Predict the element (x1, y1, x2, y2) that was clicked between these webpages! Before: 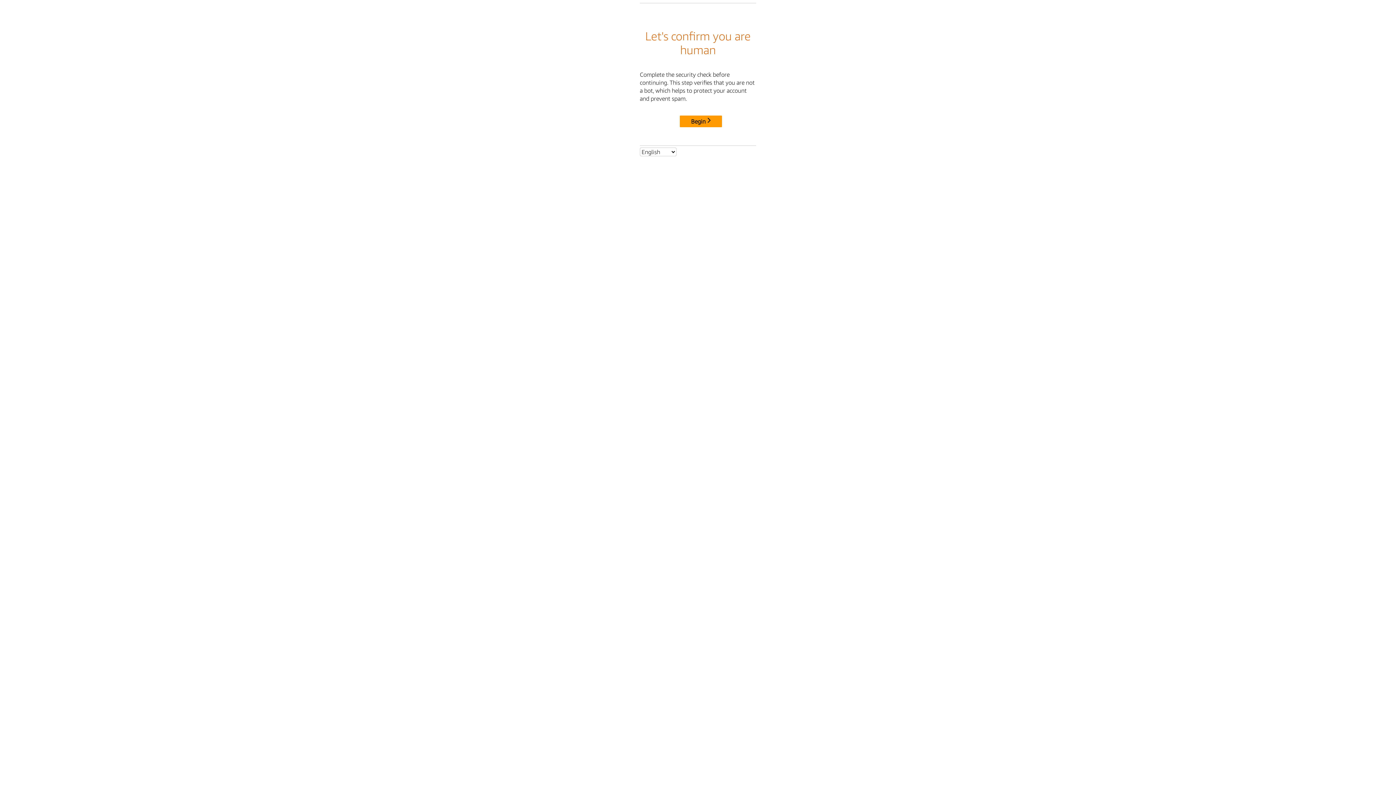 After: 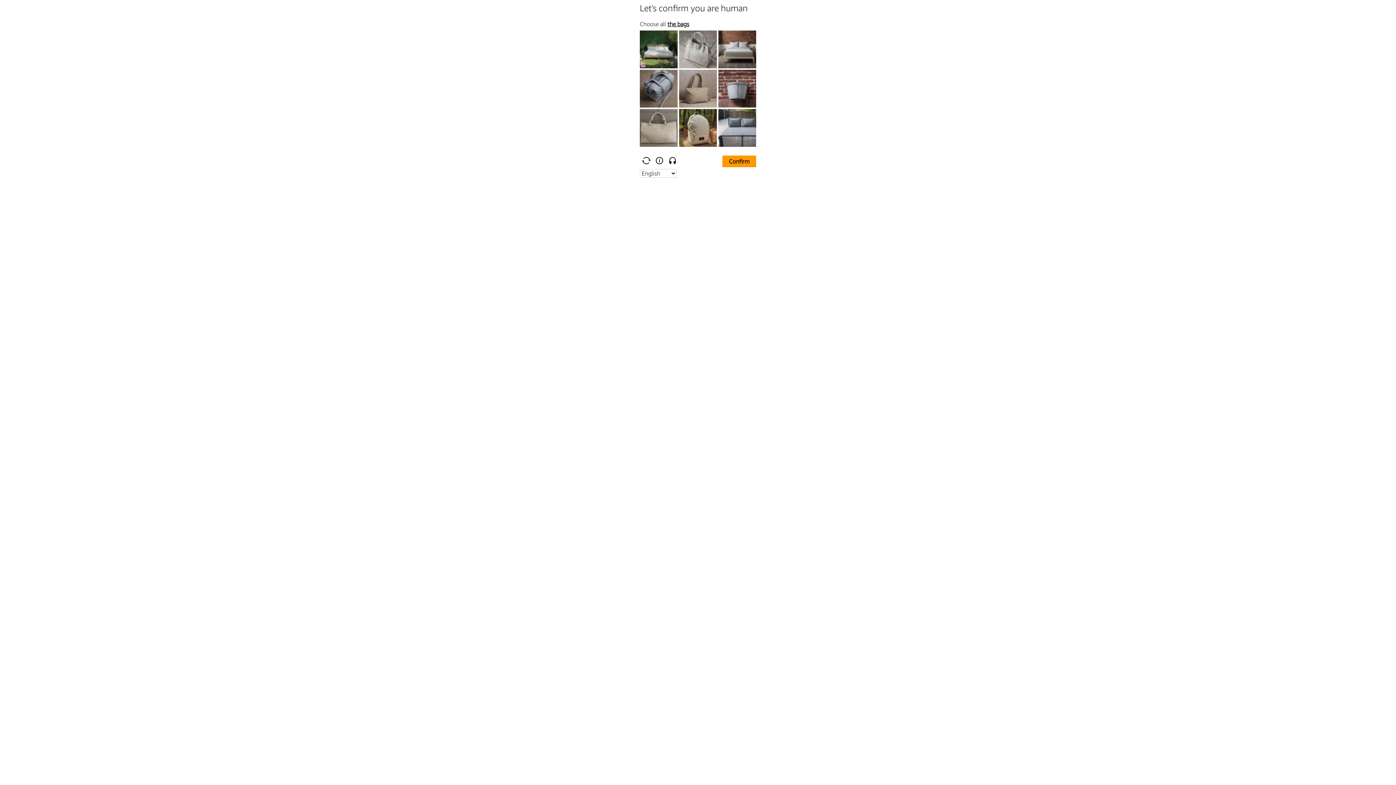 Action: bbox: (680, 115, 722, 127) label: Begin